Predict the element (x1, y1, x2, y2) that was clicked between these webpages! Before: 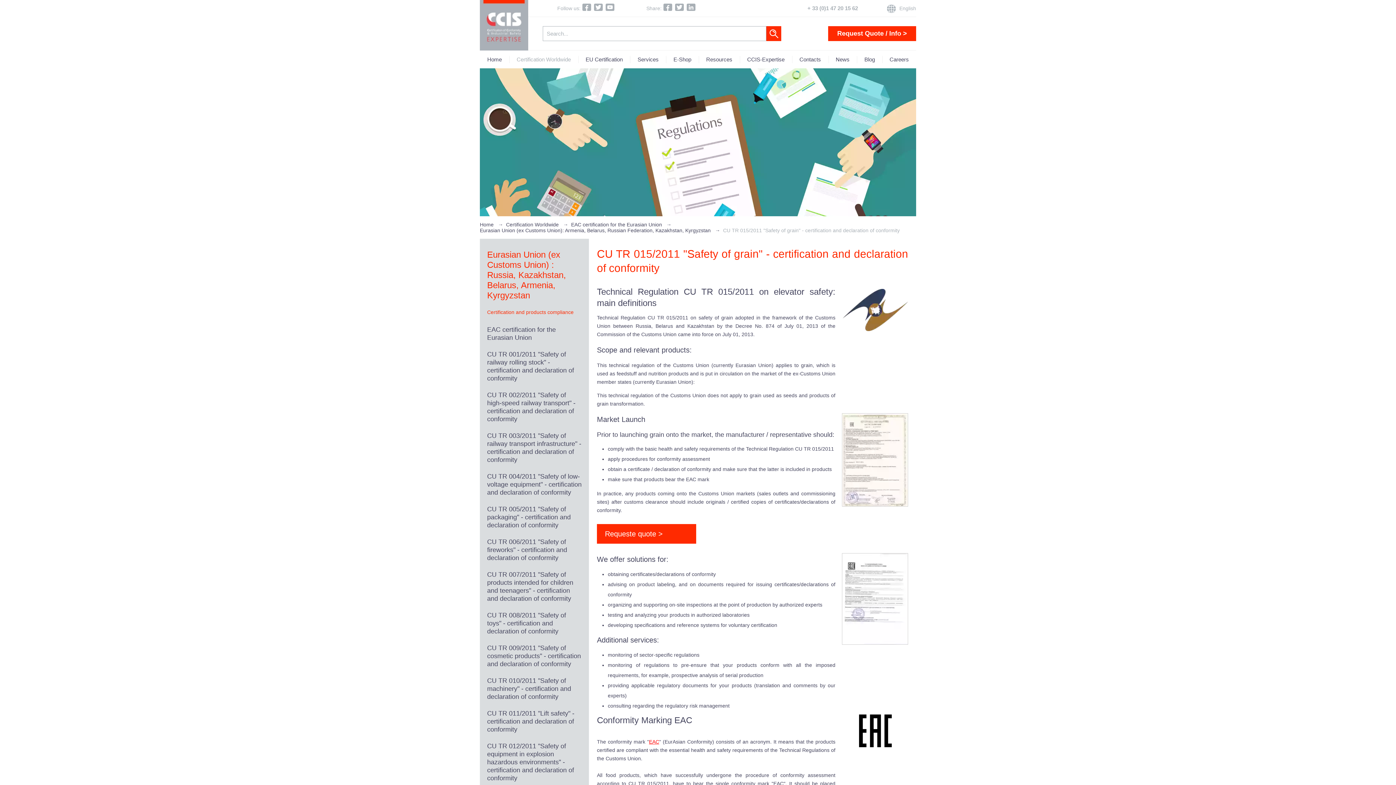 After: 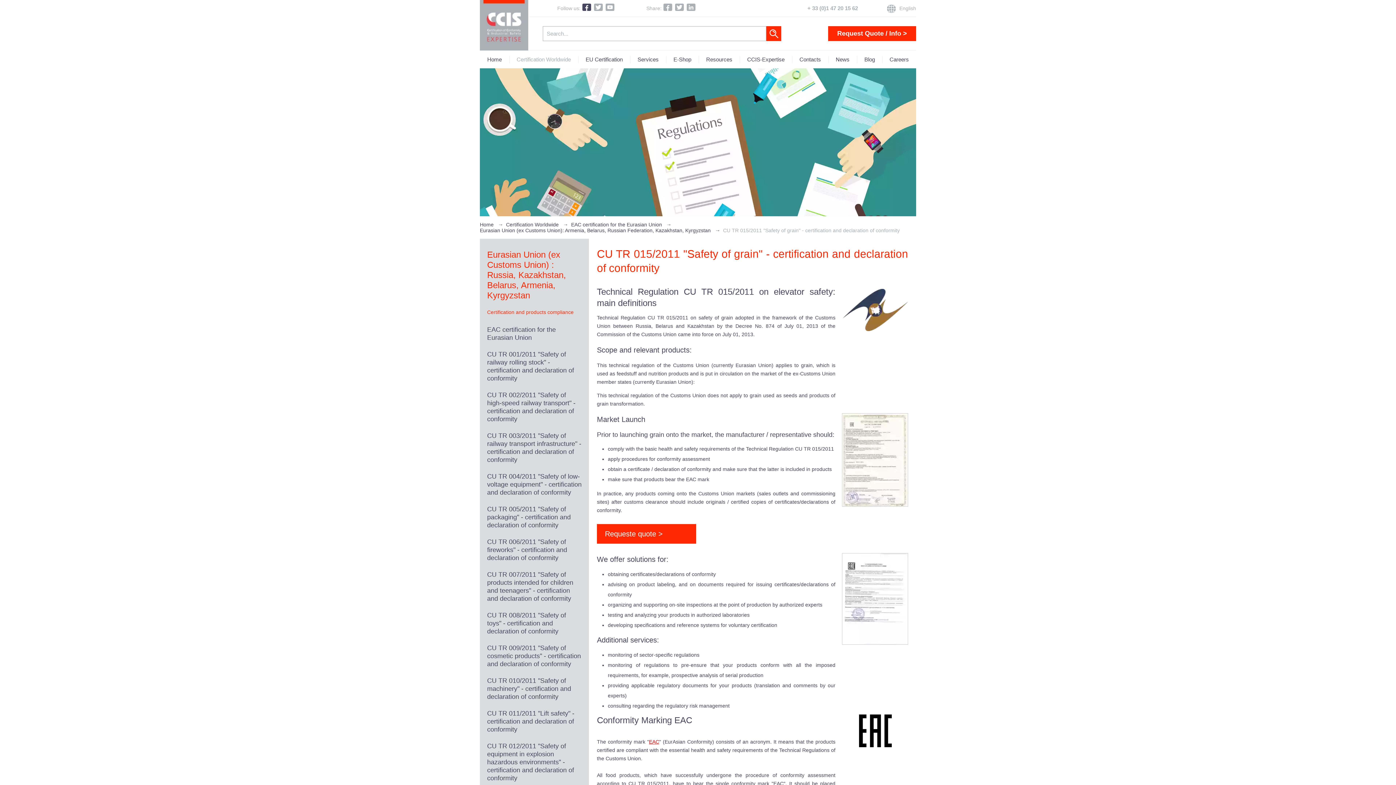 Action: bbox: (582, 3, 591, 10)